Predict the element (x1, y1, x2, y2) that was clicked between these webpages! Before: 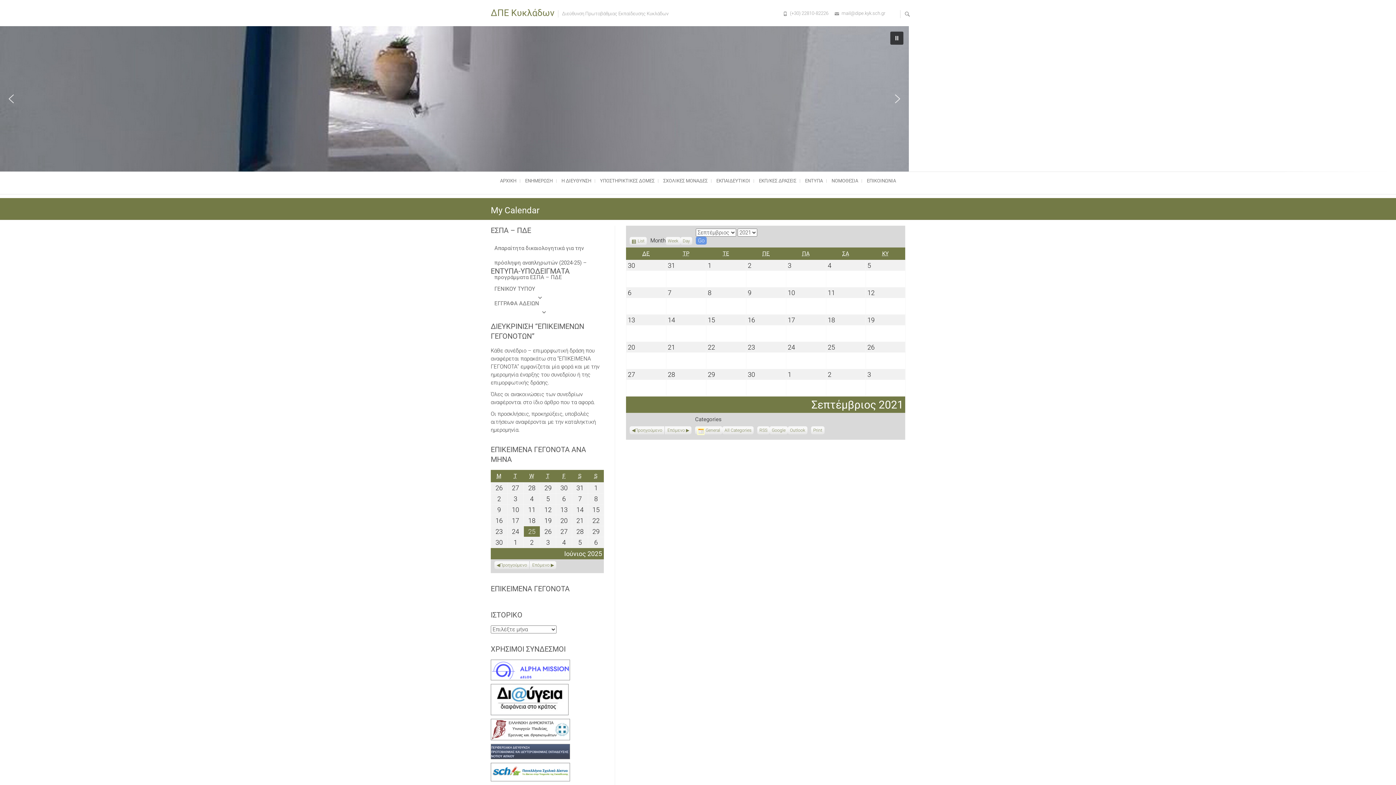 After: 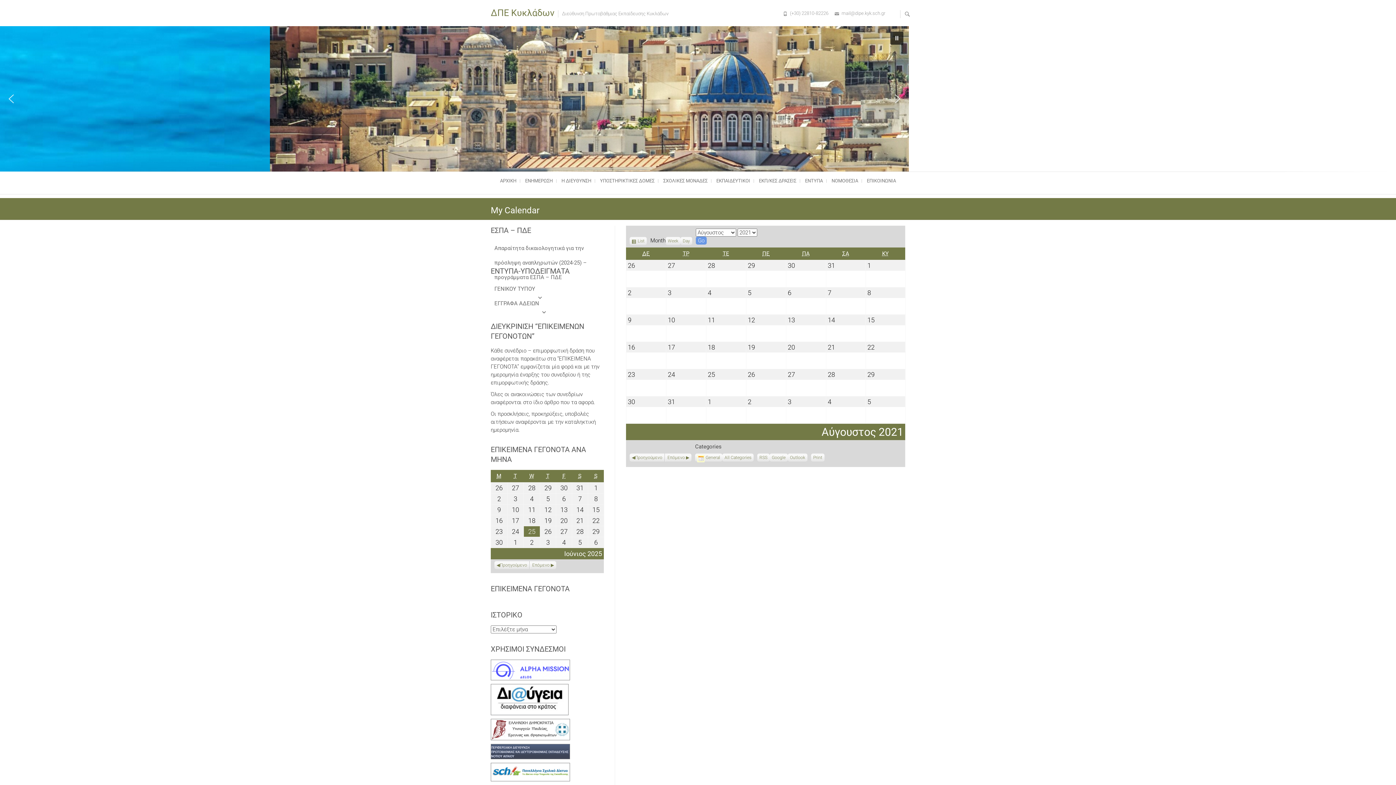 Action: bbox: (629, 426, 665, 434) label: Προηγούμενο